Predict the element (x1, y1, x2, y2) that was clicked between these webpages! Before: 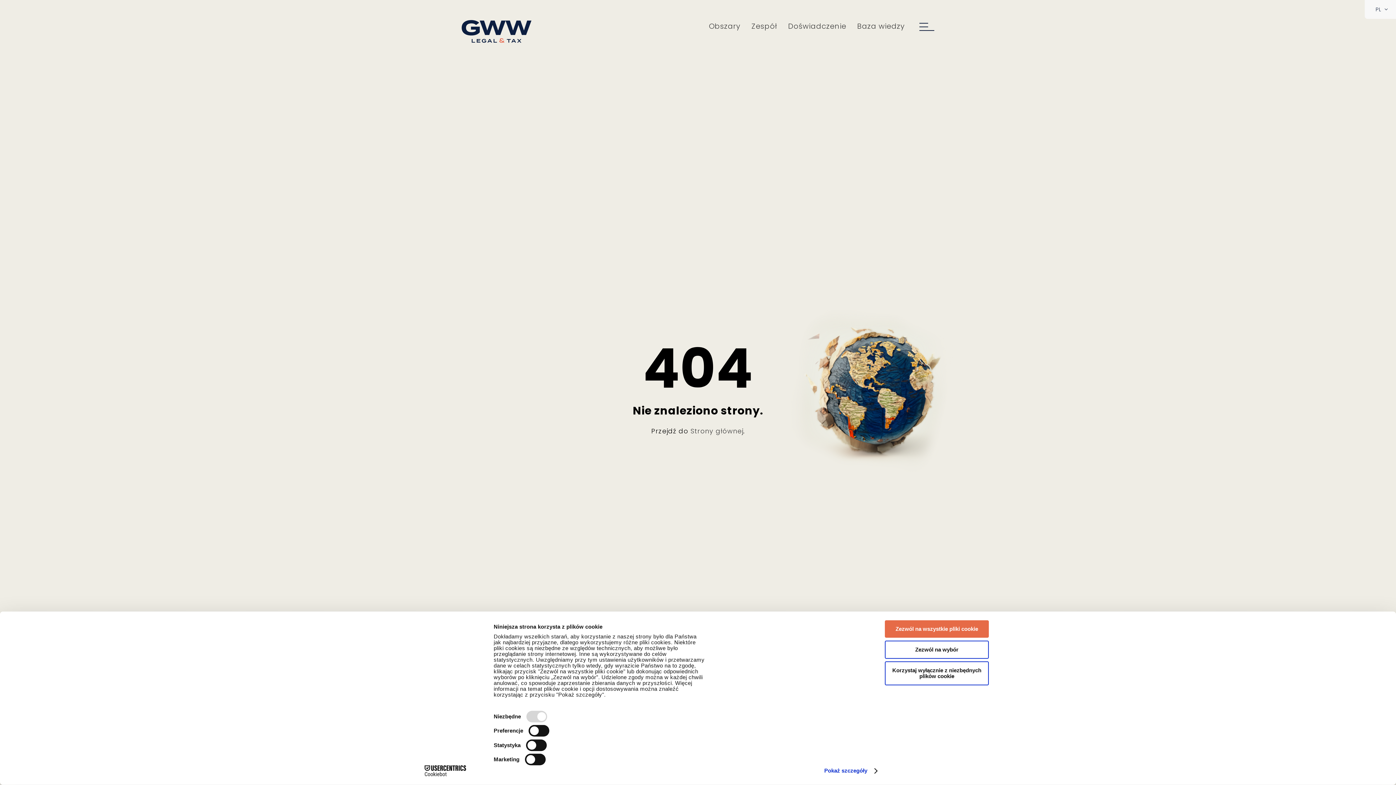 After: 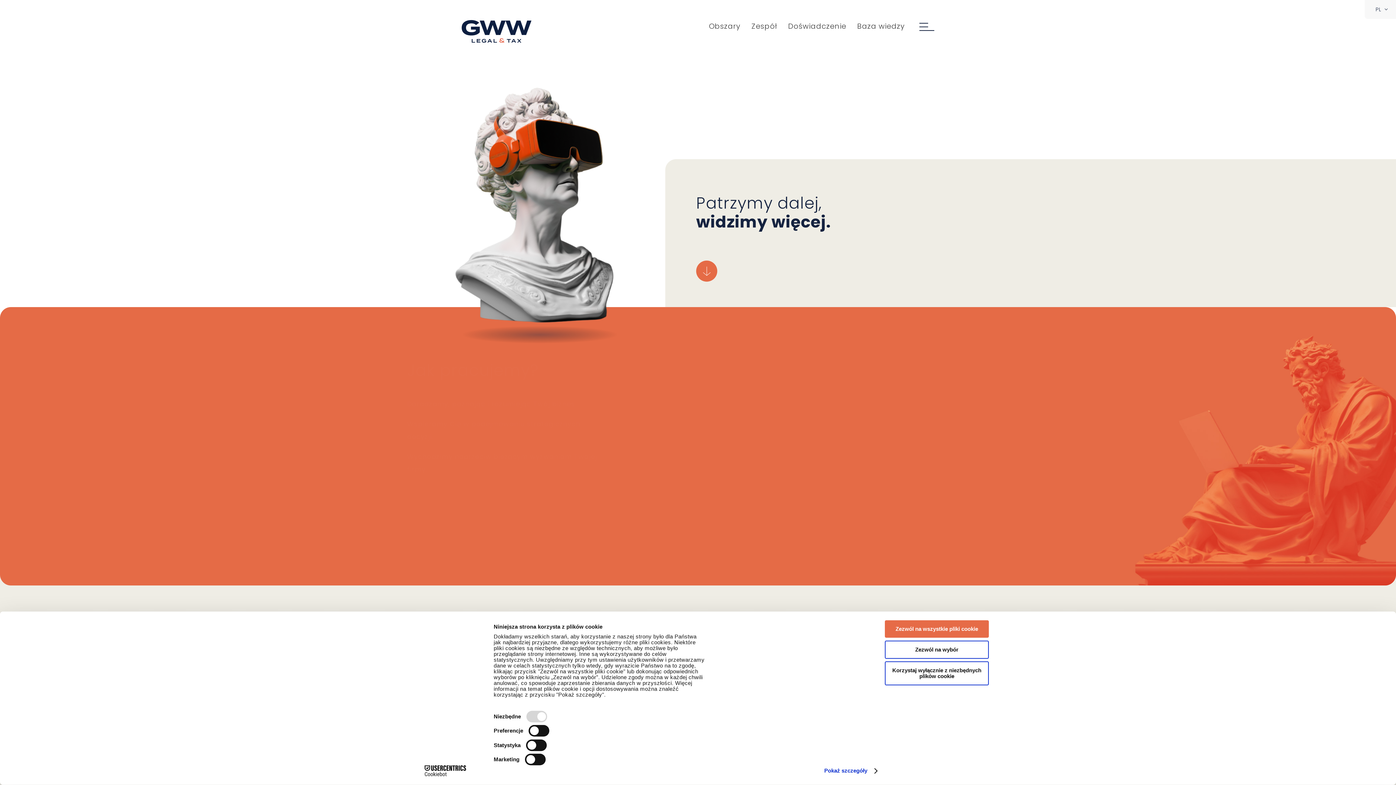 Action: label: Strony głównej bbox: (690, 426, 743, 435)